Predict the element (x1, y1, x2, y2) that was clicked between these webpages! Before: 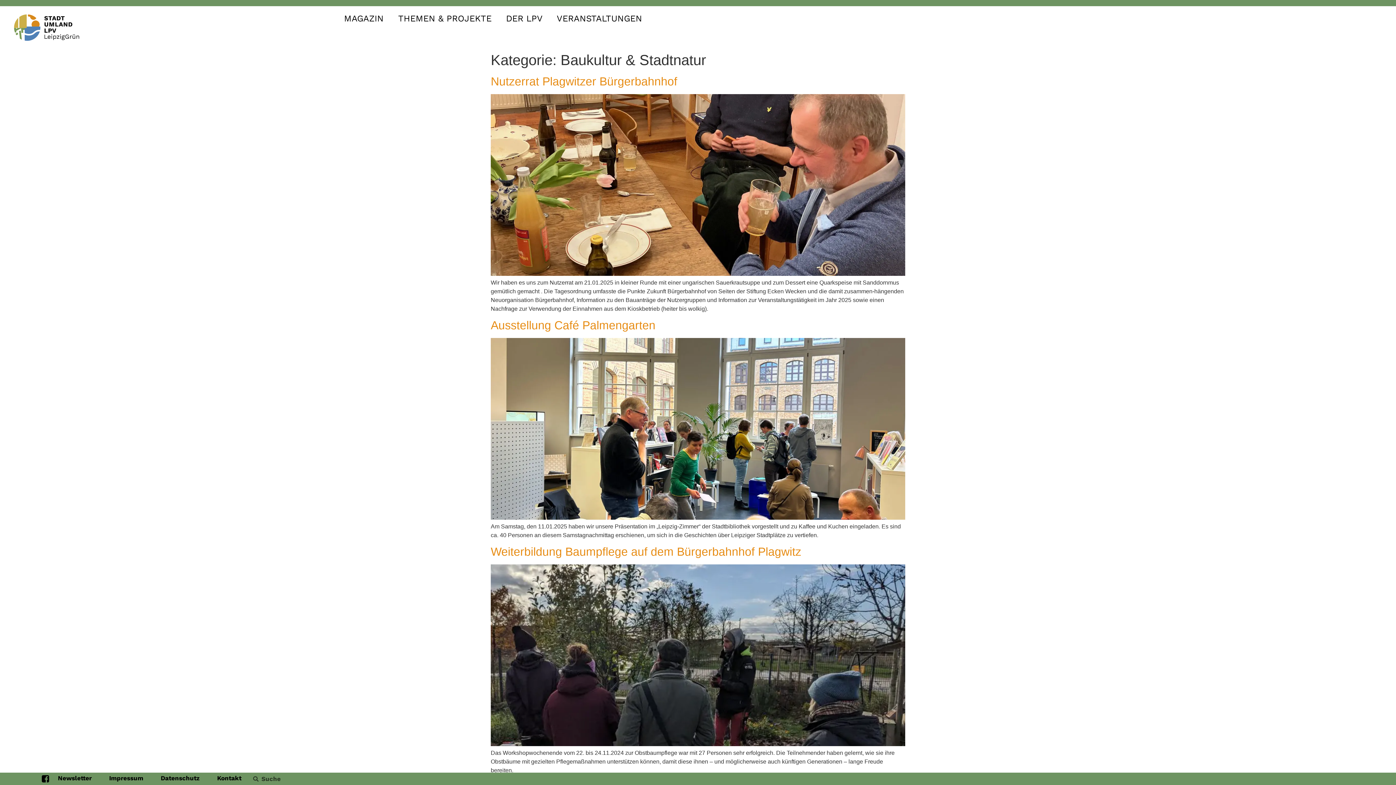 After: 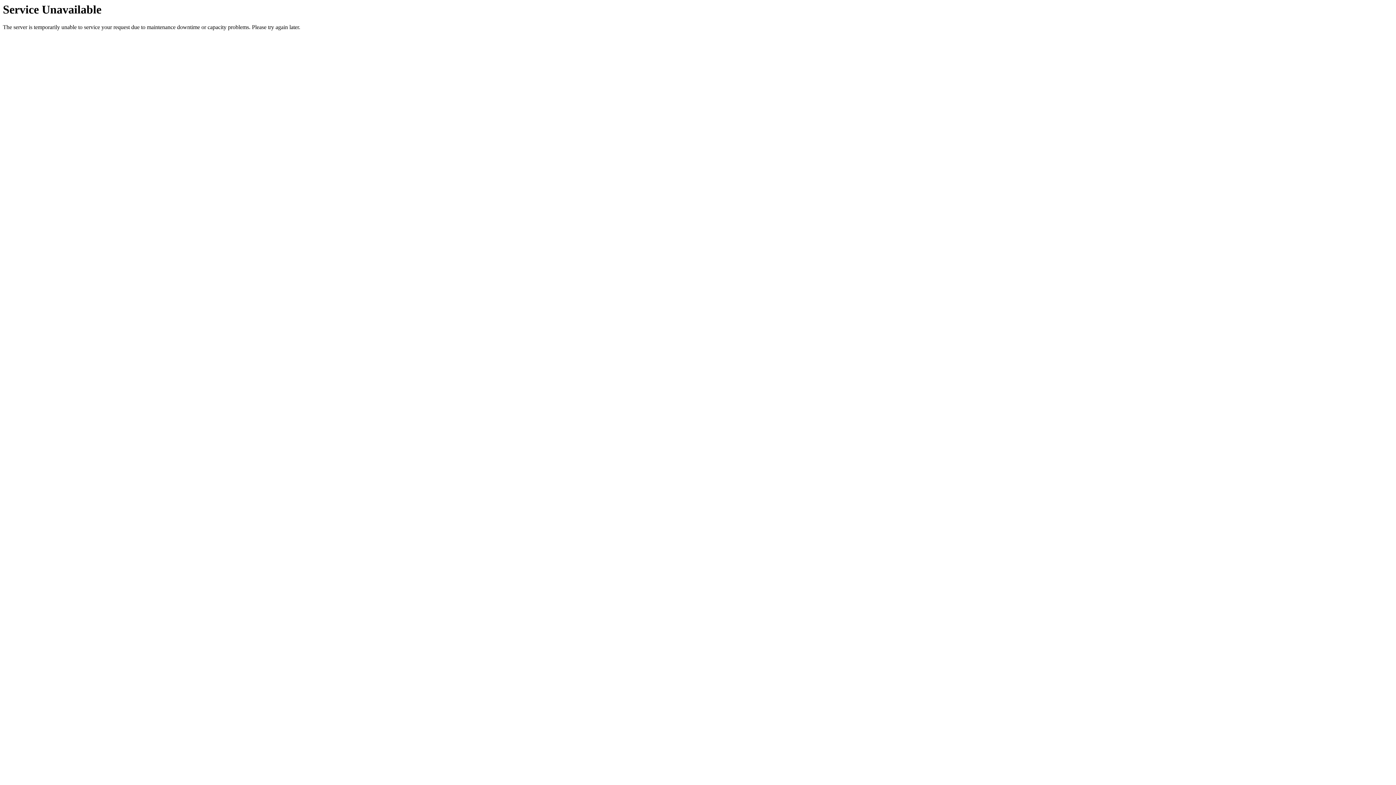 Action: label: DER LPV bbox: (500, 14, 548, 22)